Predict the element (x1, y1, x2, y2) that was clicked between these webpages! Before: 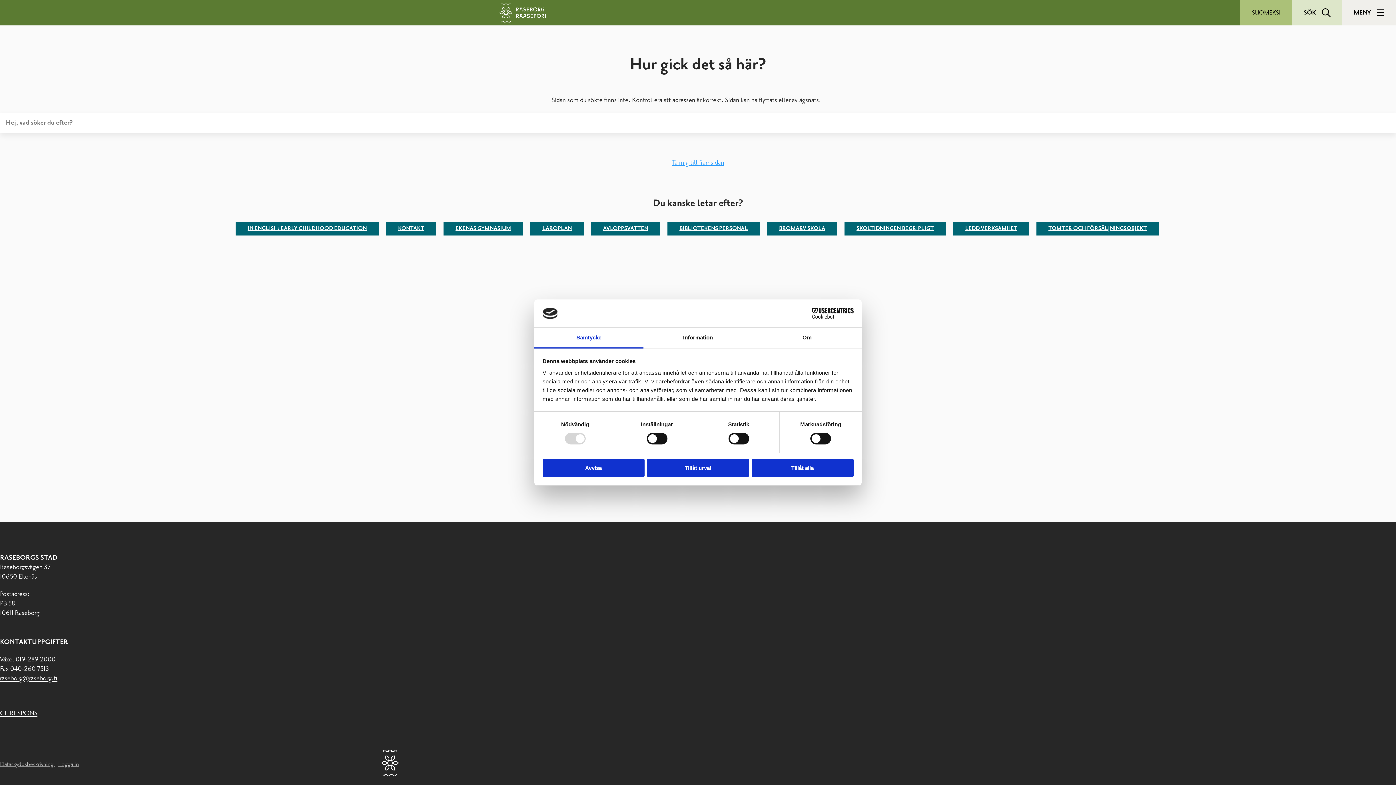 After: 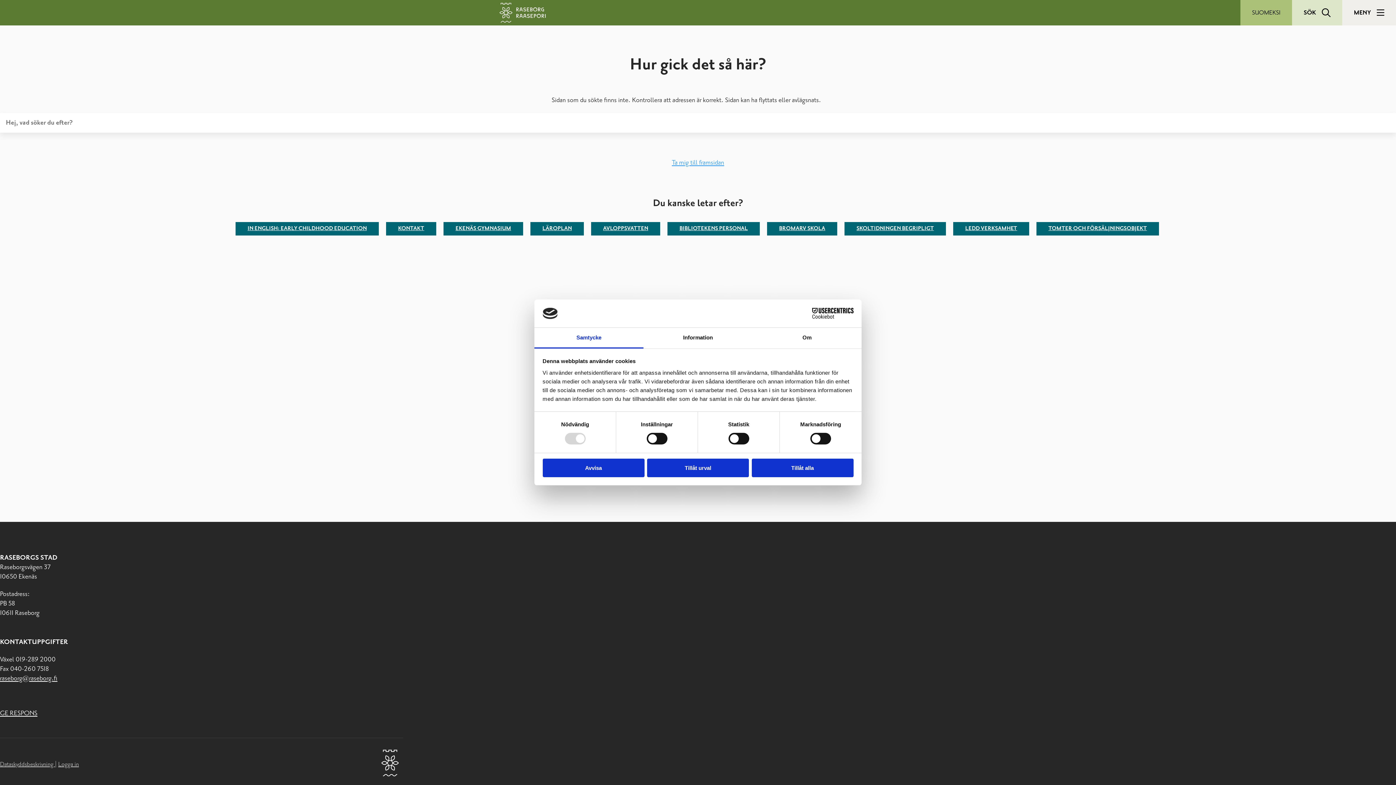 Action: label: Logga in bbox: (58, 760, 78, 768)